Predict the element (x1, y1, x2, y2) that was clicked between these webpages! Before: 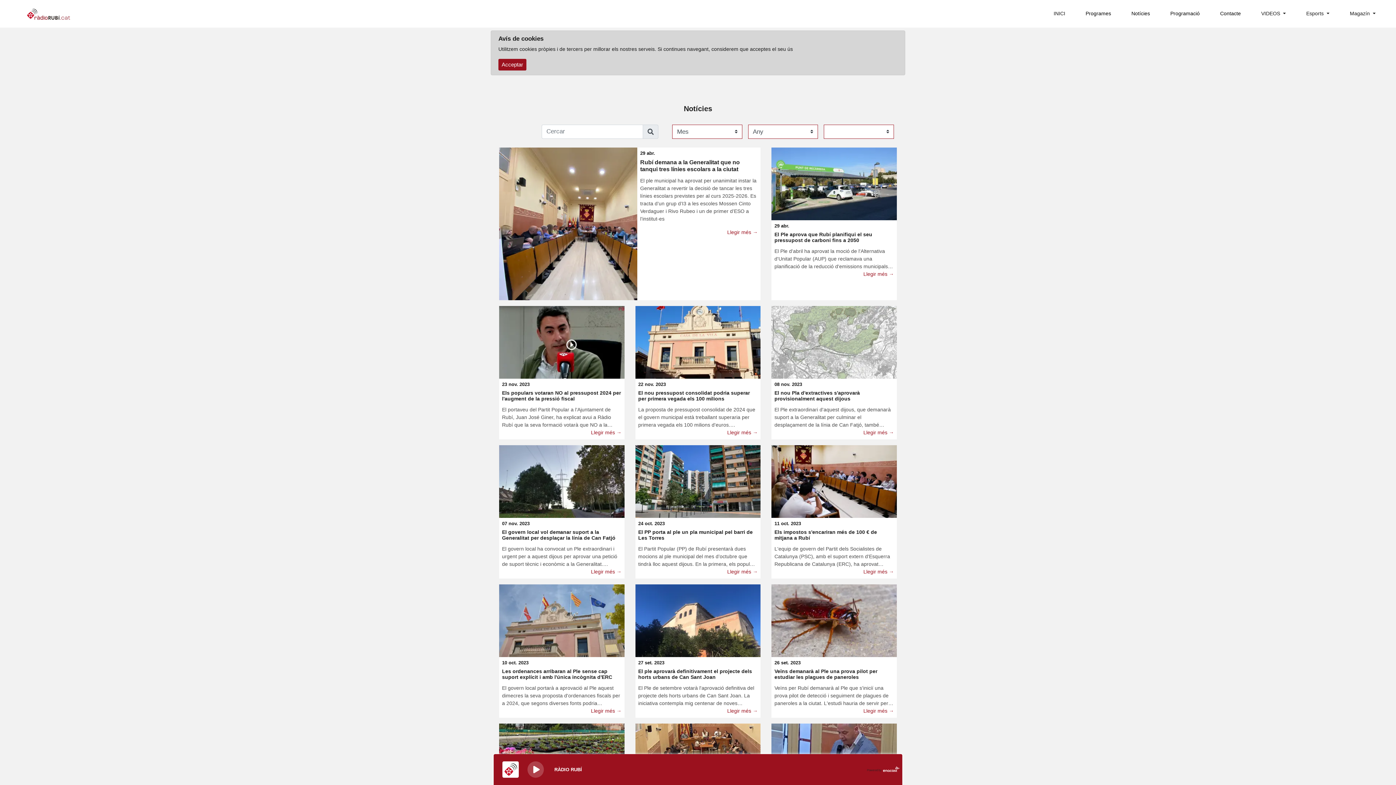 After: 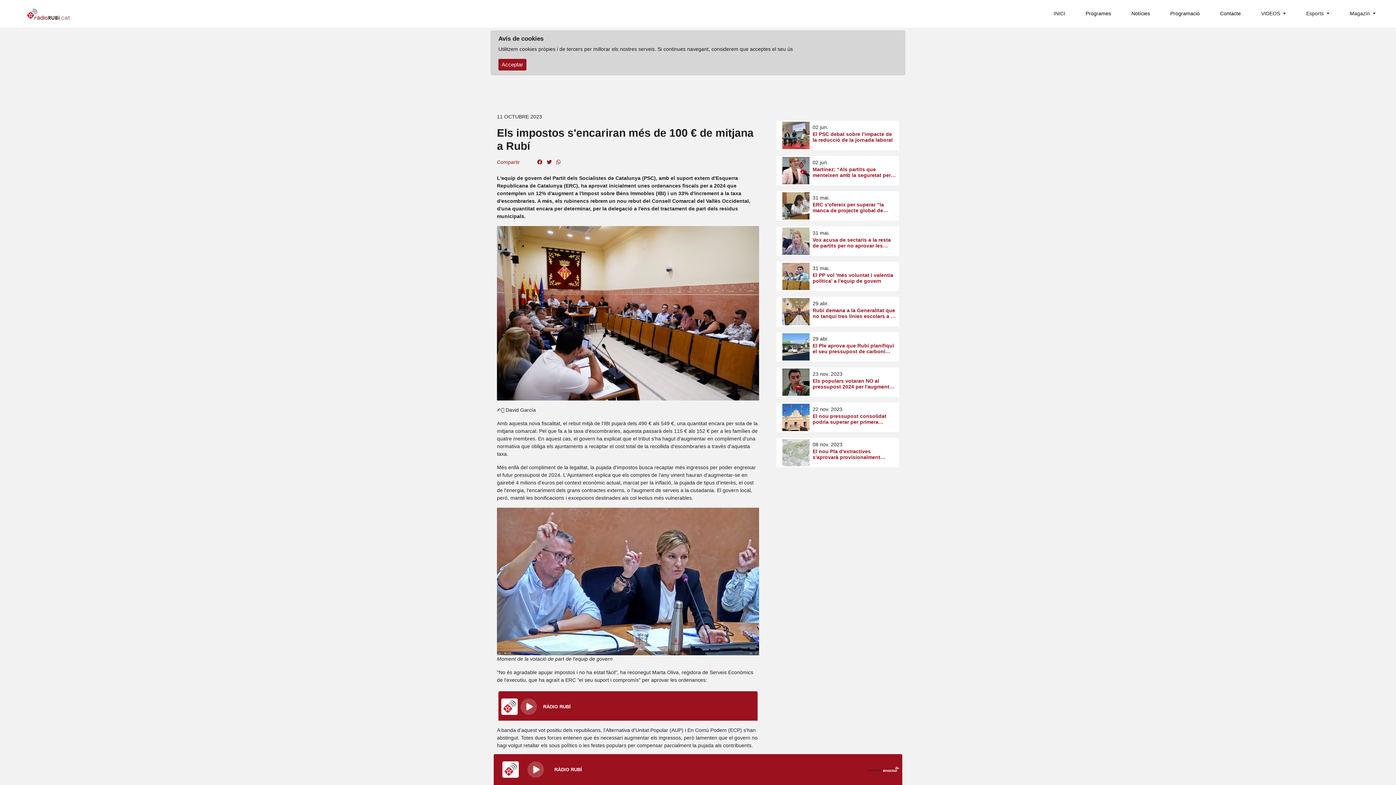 Action: bbox: (774, 529, 894, 545) label: Els impostos s'encariran més de 100 € de mitjana a Rubí